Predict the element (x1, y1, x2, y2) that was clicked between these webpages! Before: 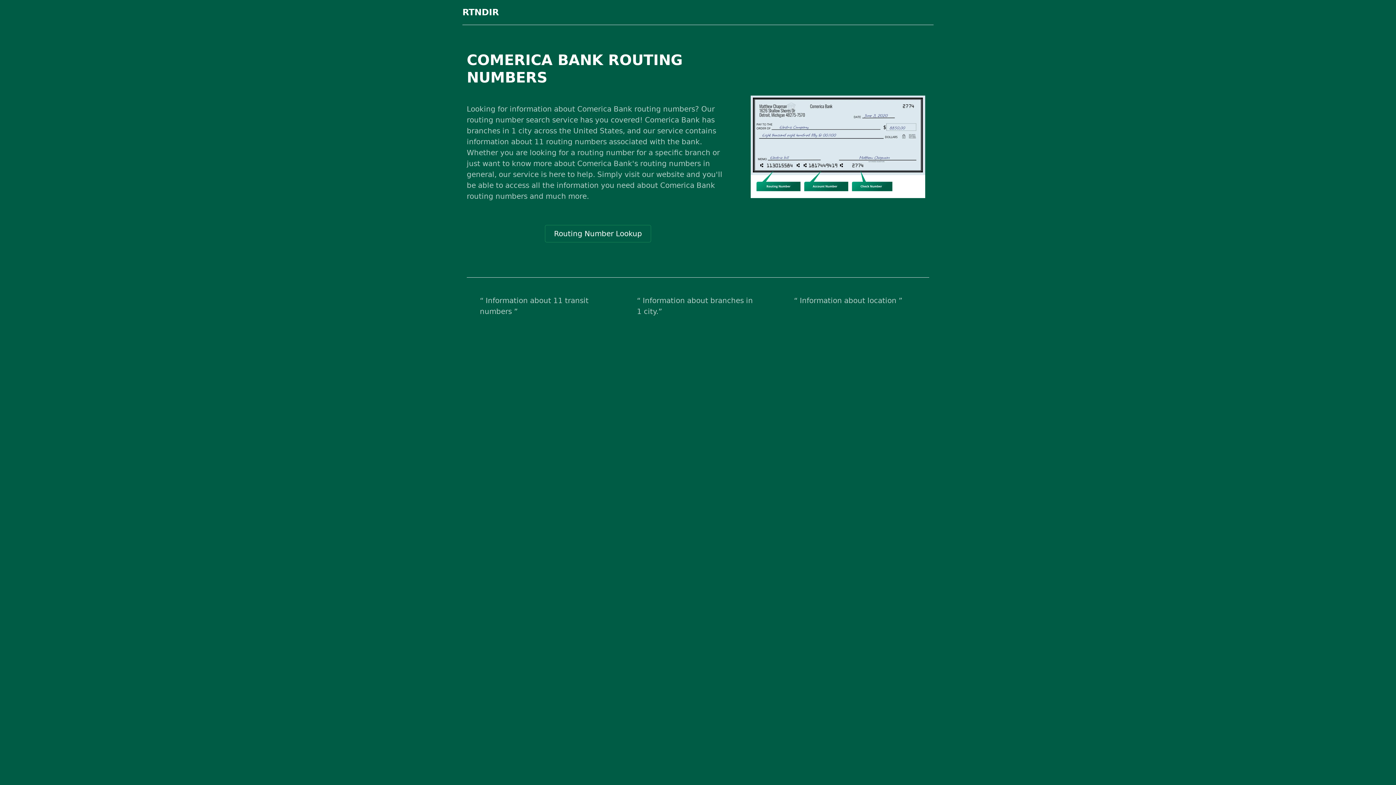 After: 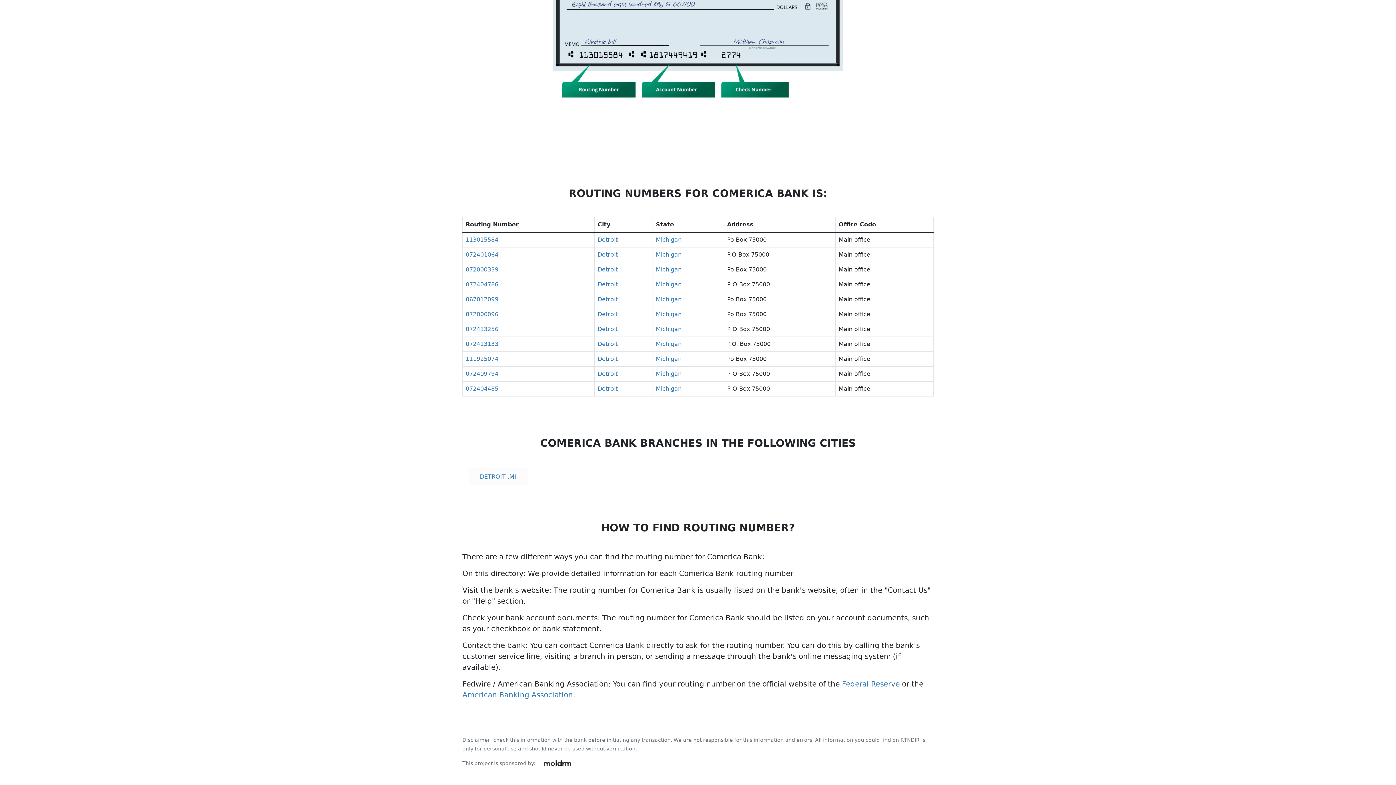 Action: label: Routing Number Lookup bbox: (545, 225, 651, 242)